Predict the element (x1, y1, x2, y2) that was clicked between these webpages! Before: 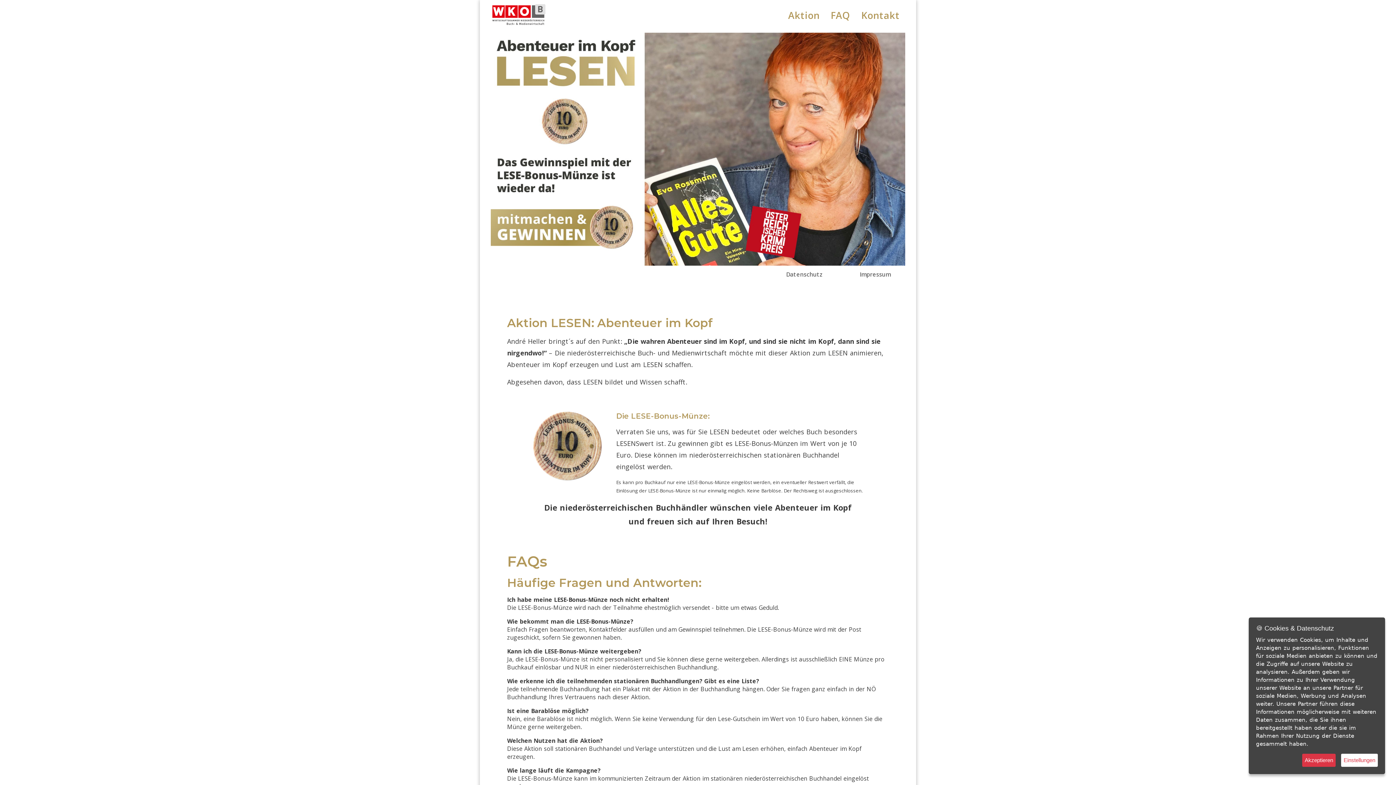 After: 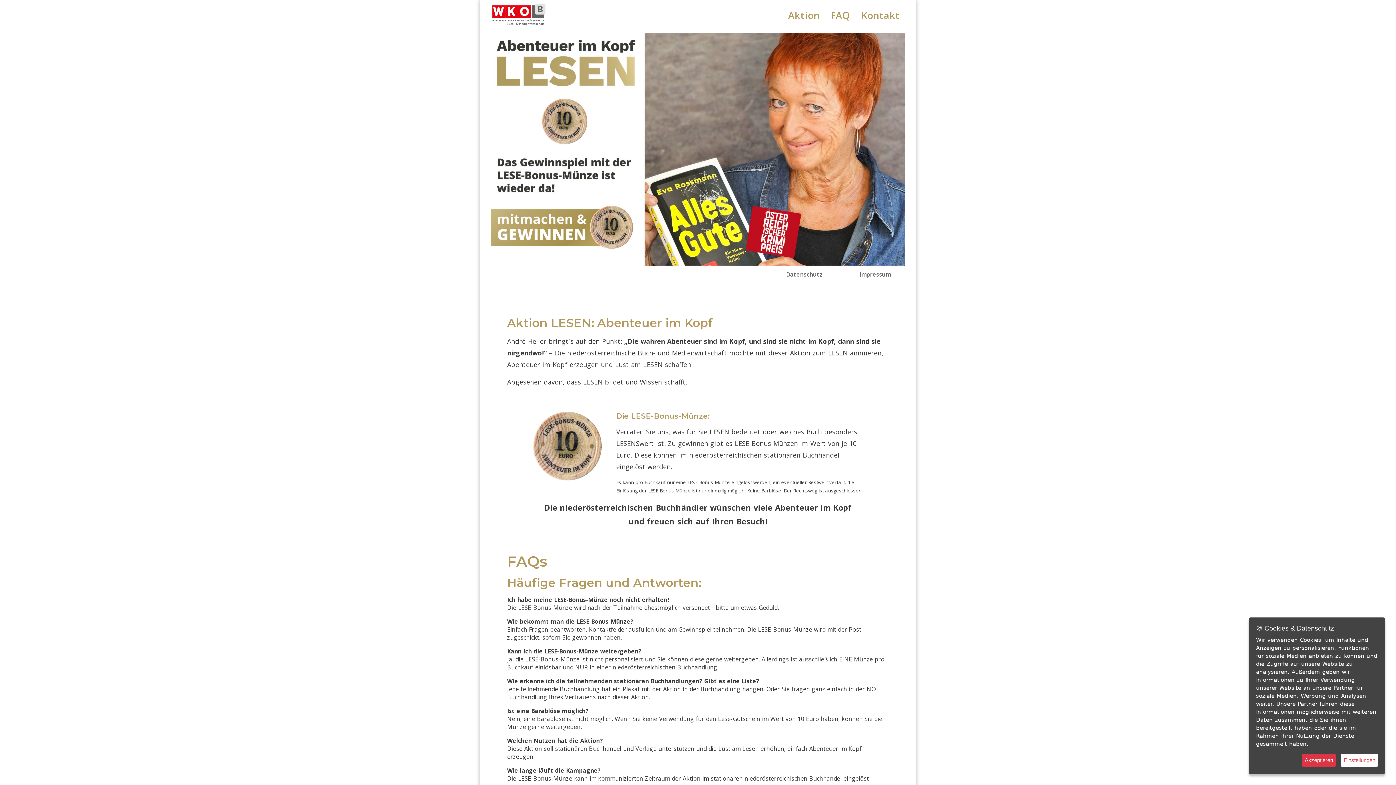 Action: bbox: (772, 3, 782, 10)